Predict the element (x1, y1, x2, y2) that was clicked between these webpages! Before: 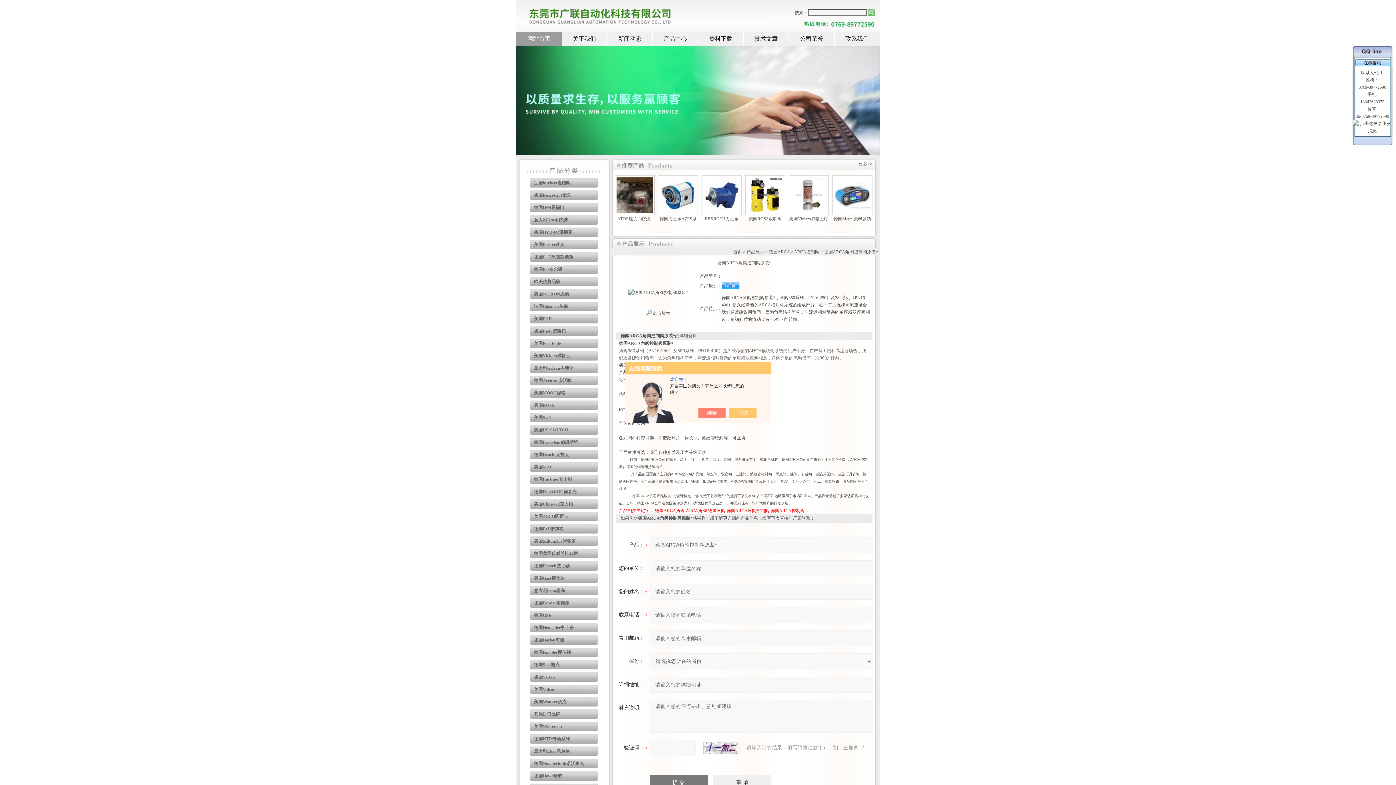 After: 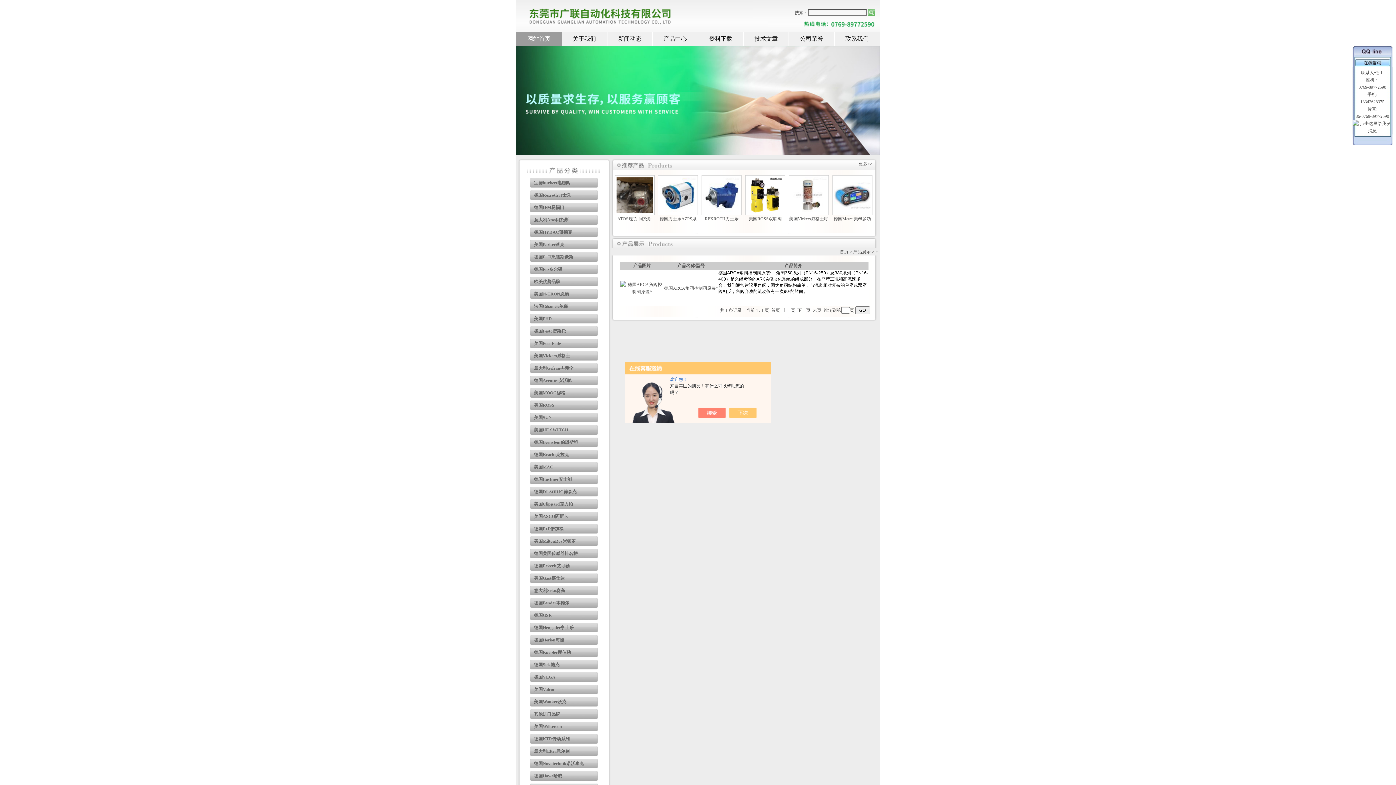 Action: bbox: (655, 508, 684, 513) label: 德国ARCA角阀